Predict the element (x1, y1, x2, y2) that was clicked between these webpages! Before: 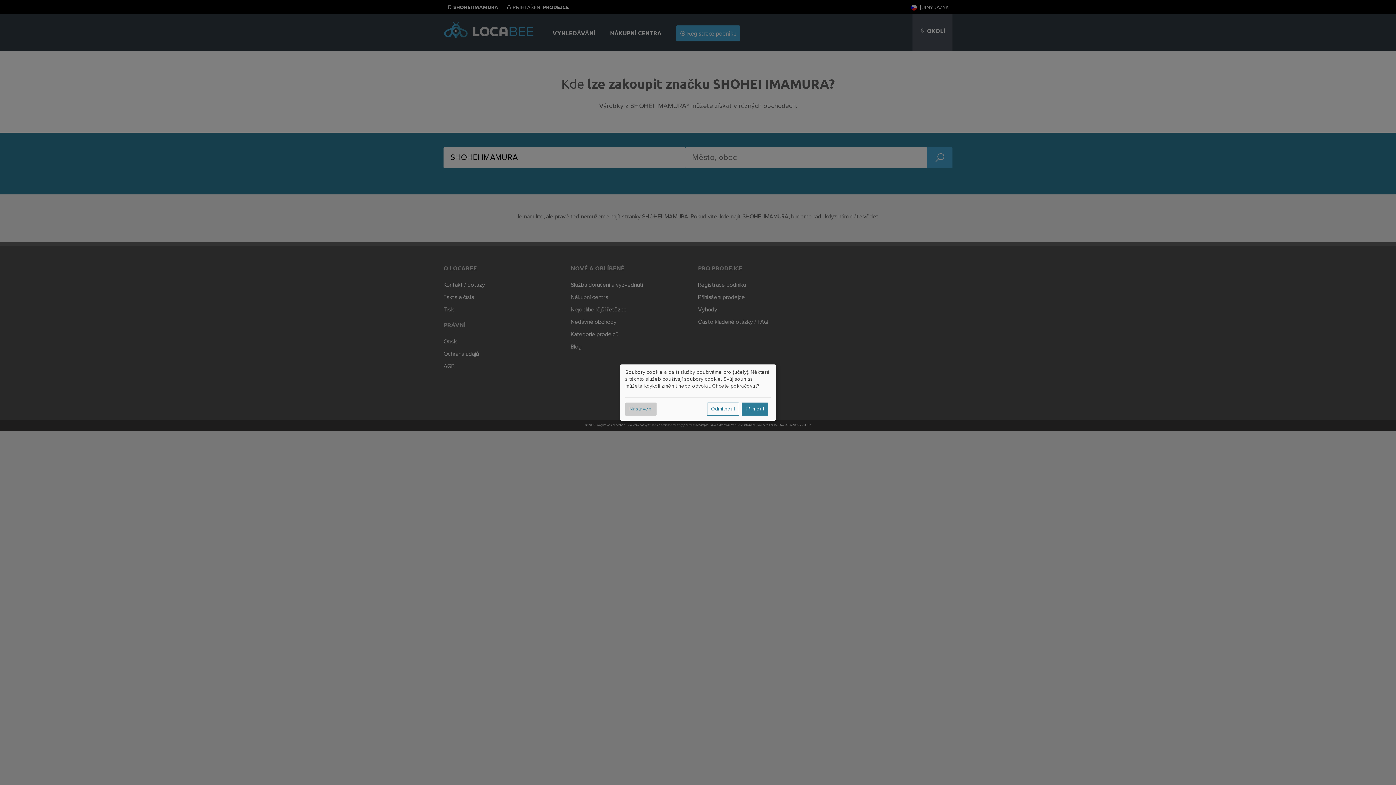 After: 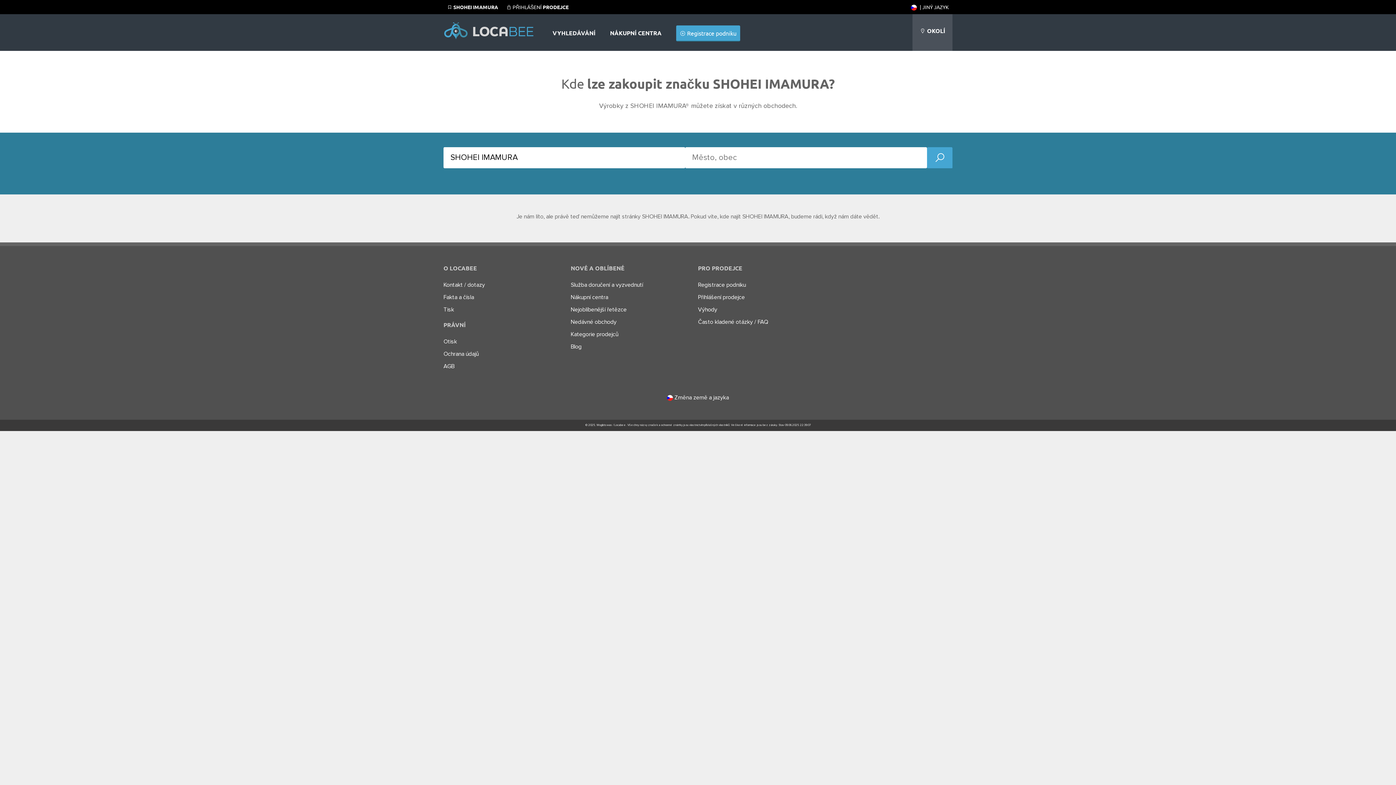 Action: label: Přijmout bbox: (741, 402, 768, 415)